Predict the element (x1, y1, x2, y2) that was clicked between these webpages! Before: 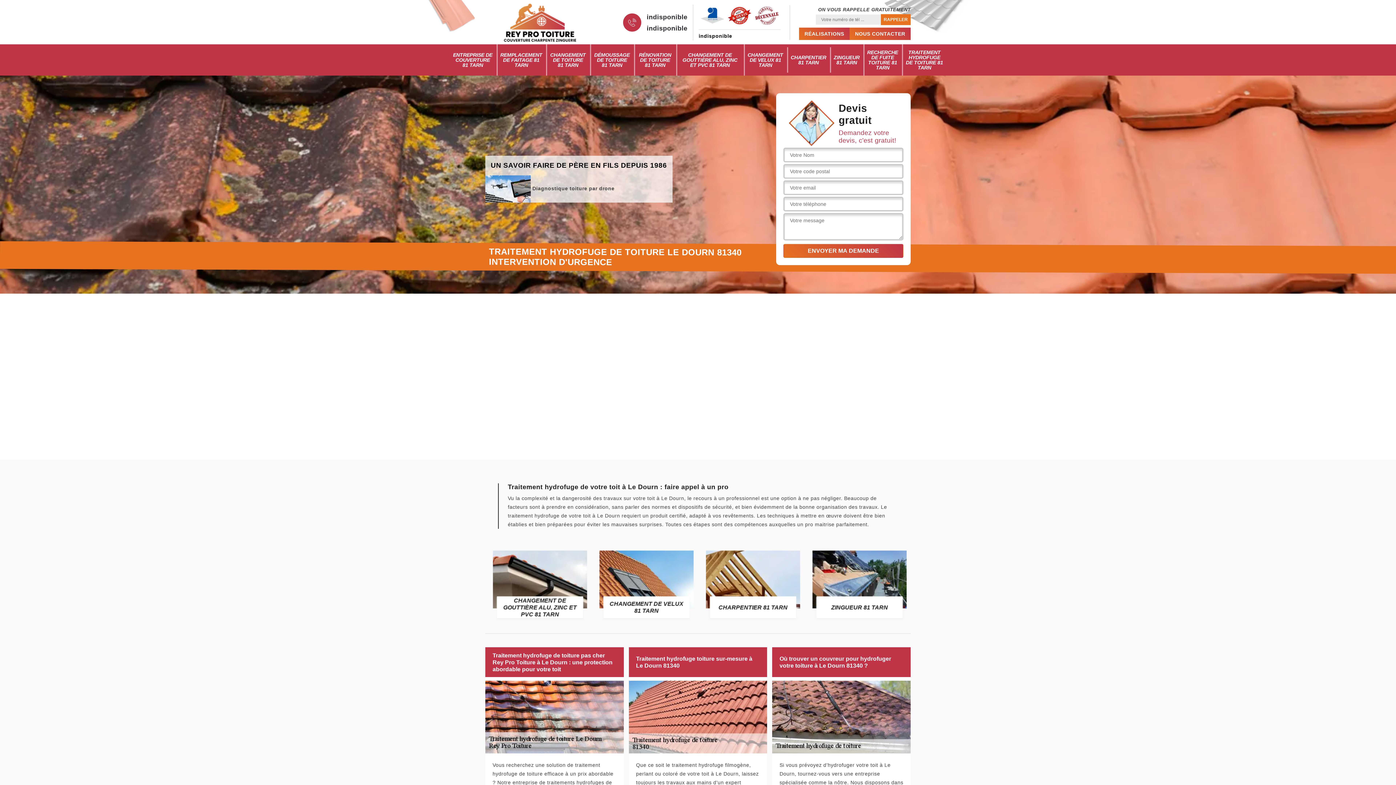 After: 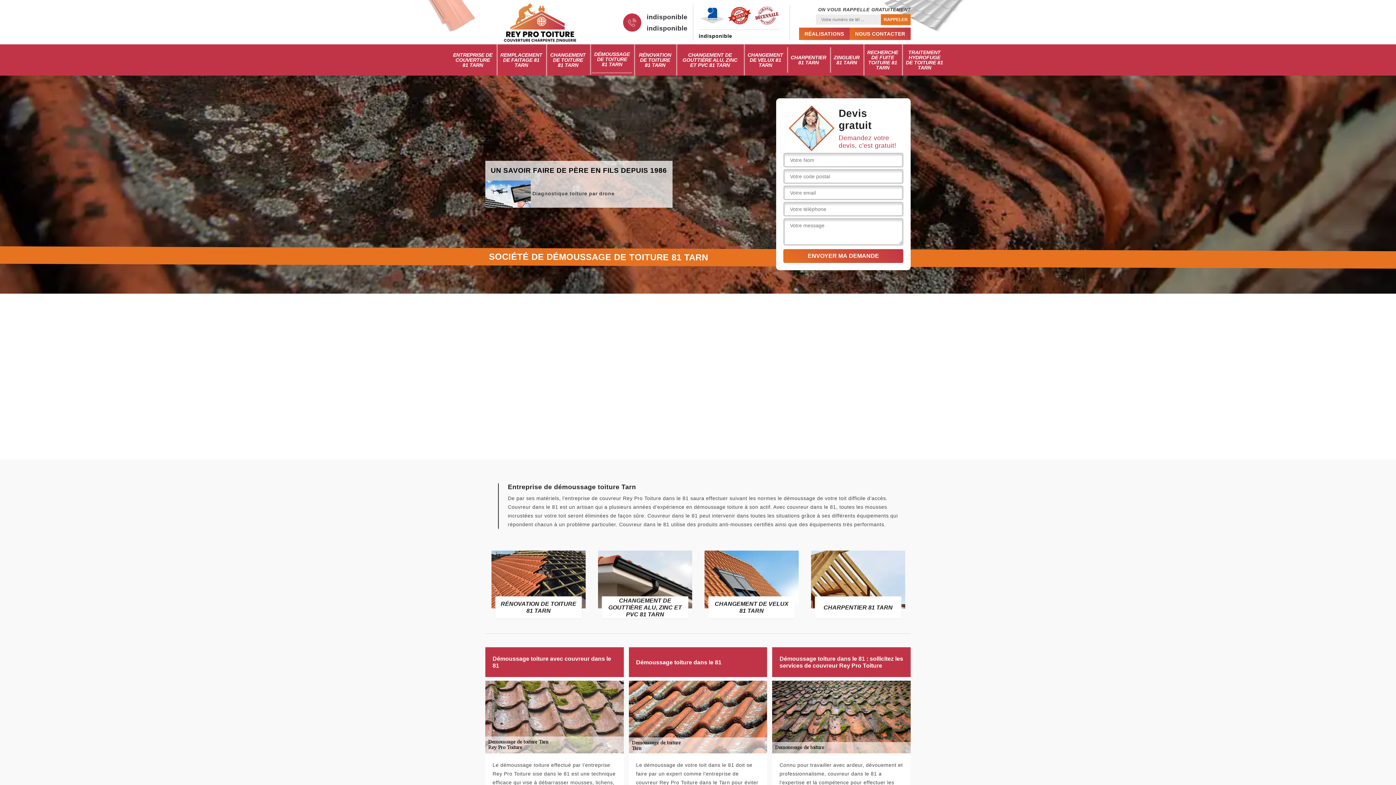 Action: bbox: (810, 550, 906, 618) label: DÉMOUSSAGE DE TOITURE 81 TARN